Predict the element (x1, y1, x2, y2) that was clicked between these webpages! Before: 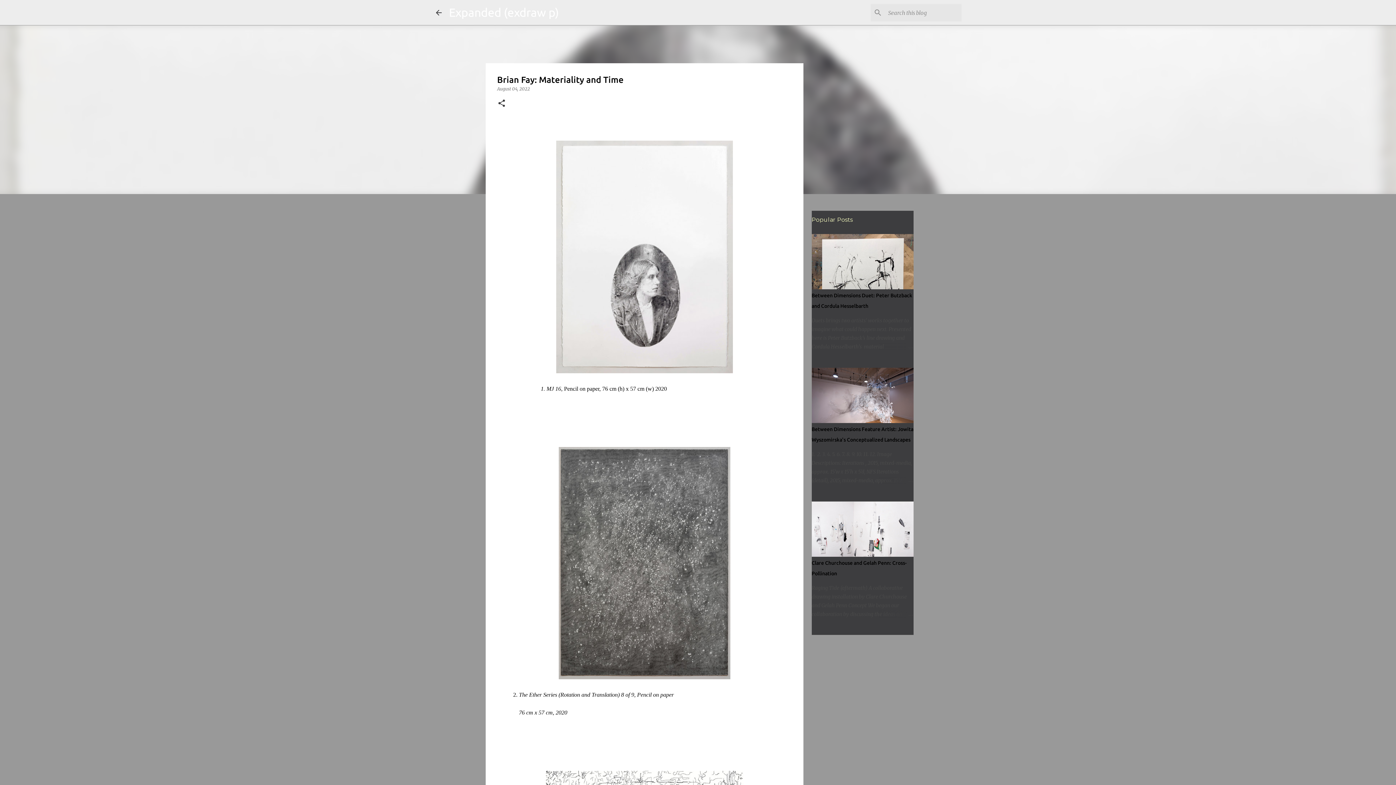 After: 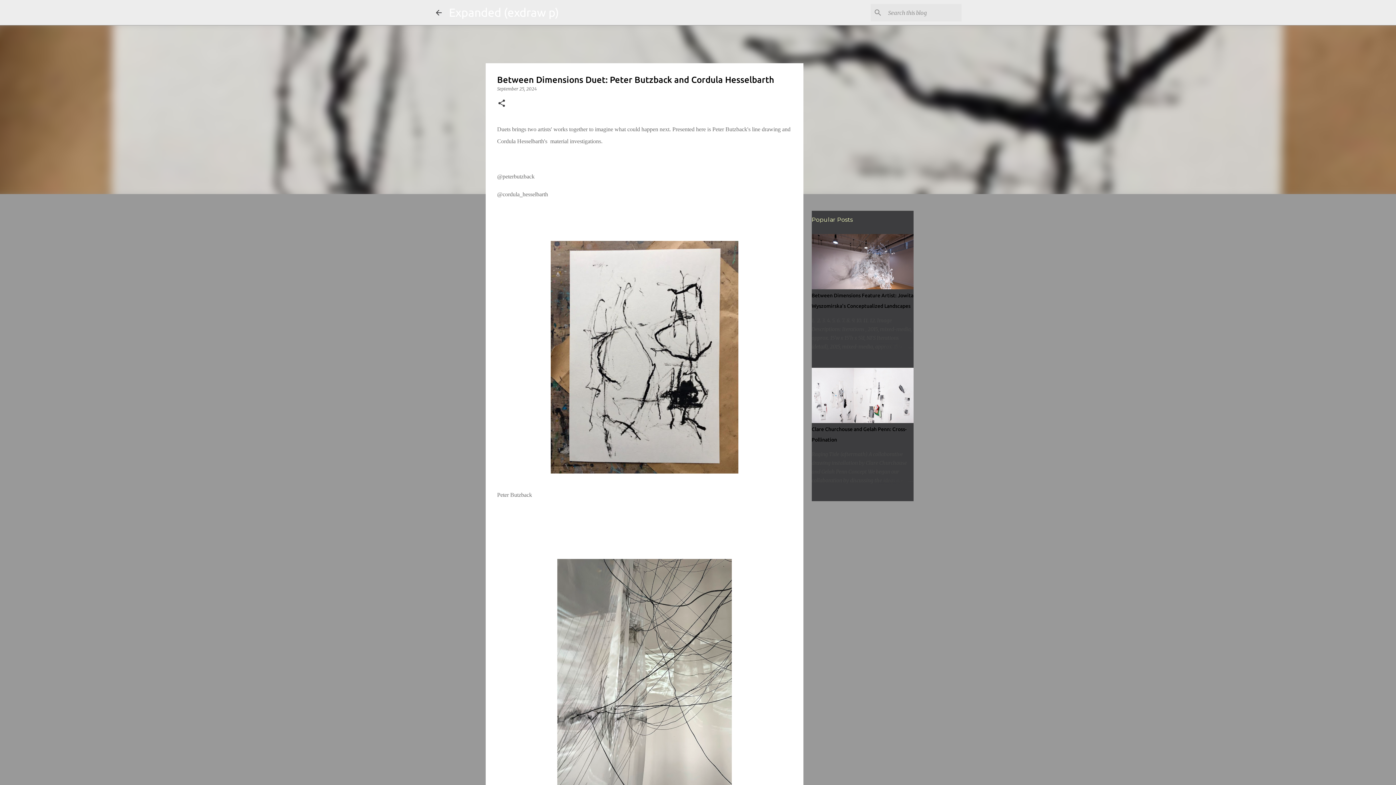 Action: bbox: (878, 342, 913, 351)